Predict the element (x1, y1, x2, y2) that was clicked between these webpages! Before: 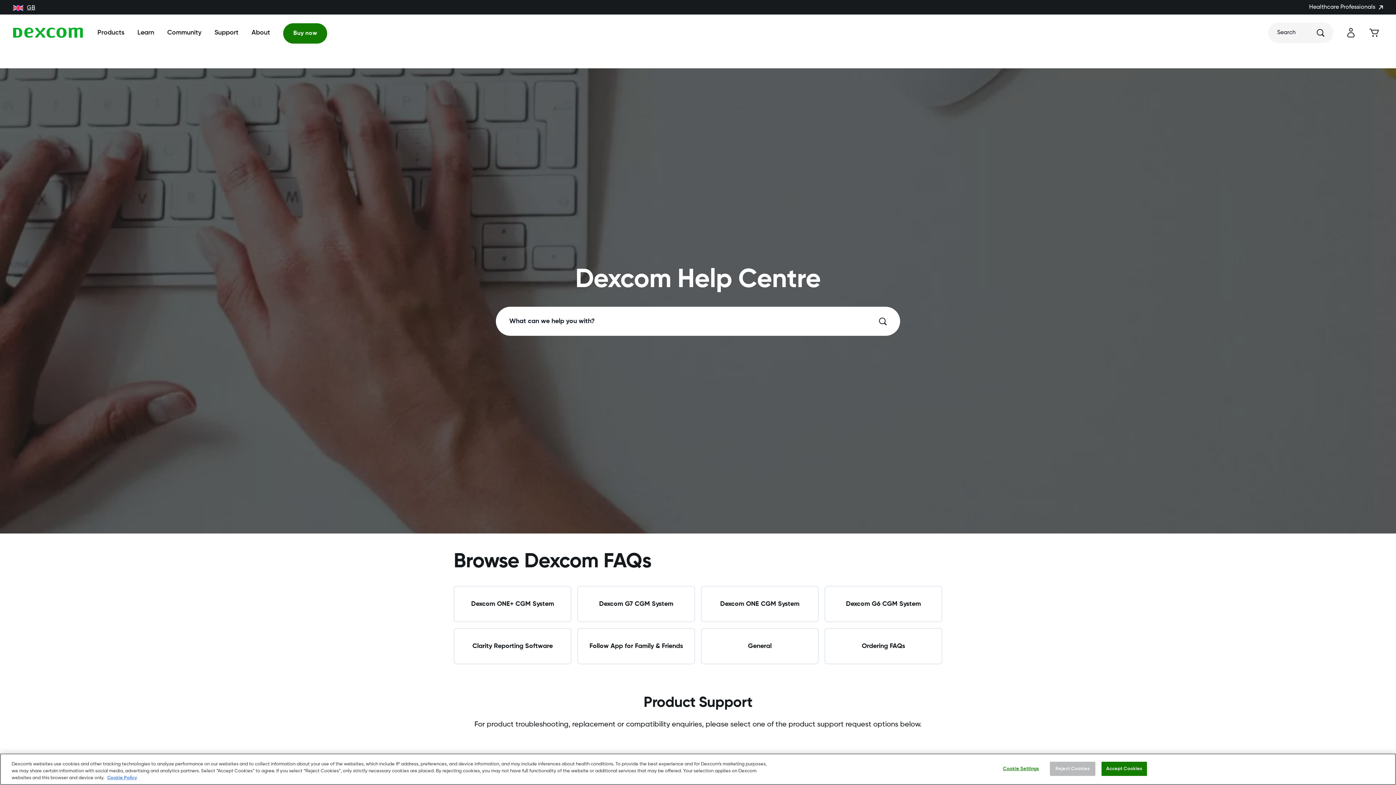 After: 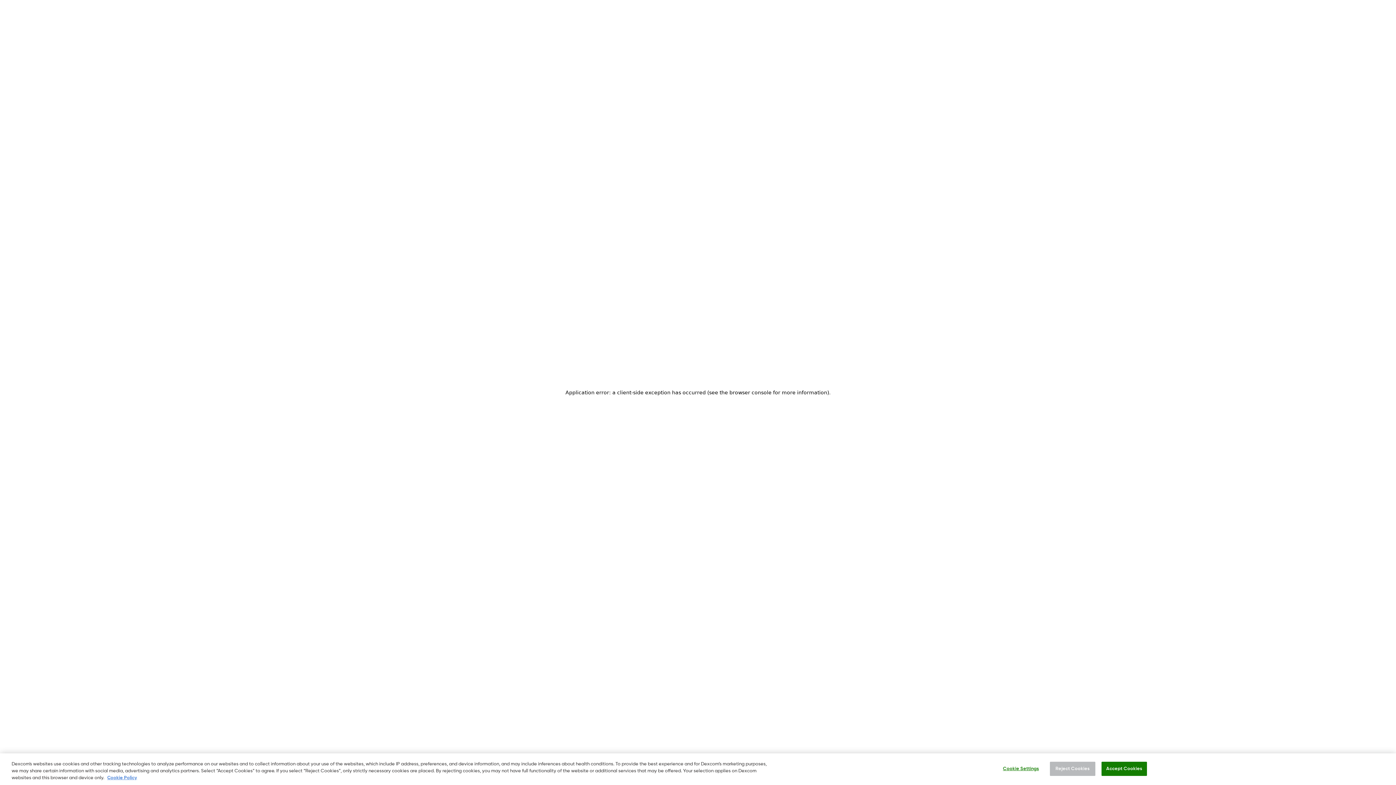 Action: label: What can we help you with? bbox: (496, 306, 900, 336)